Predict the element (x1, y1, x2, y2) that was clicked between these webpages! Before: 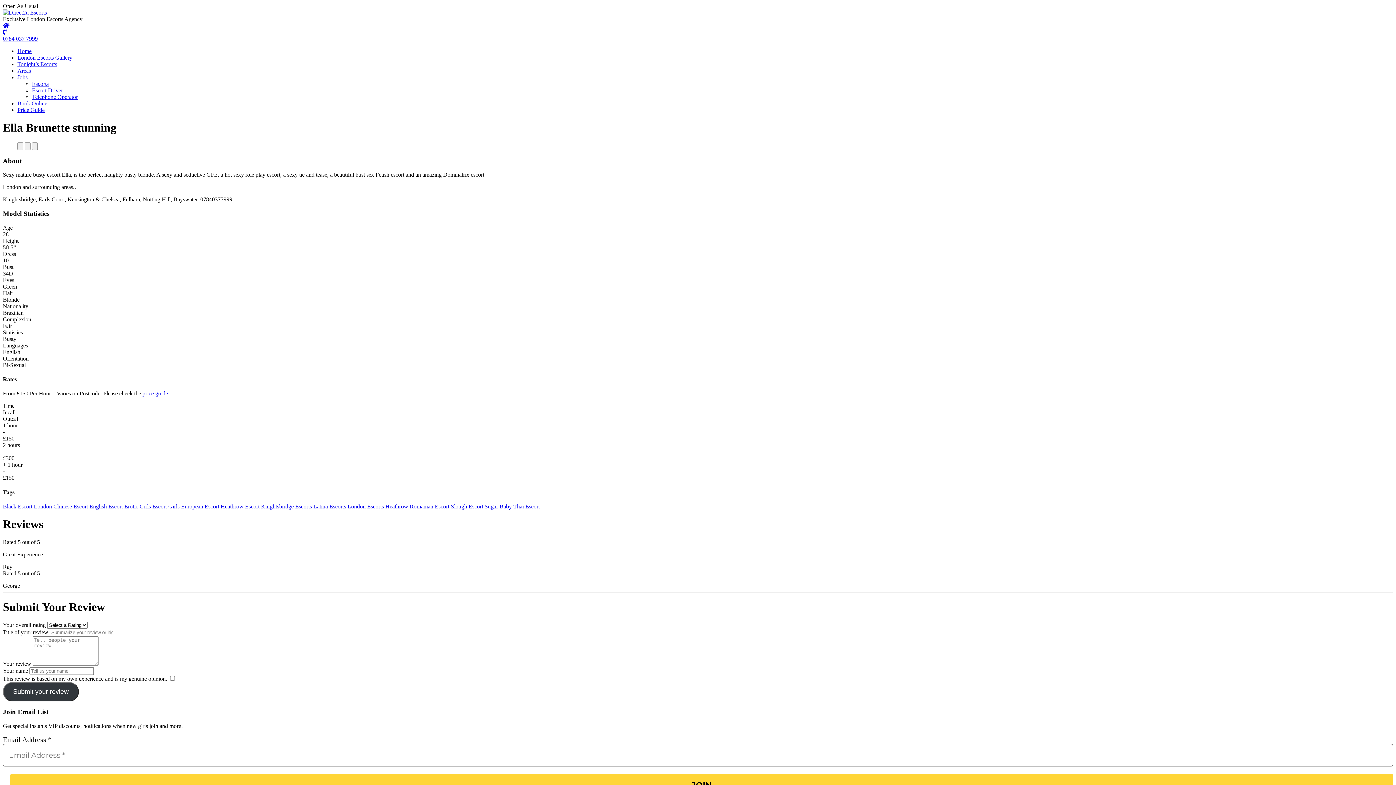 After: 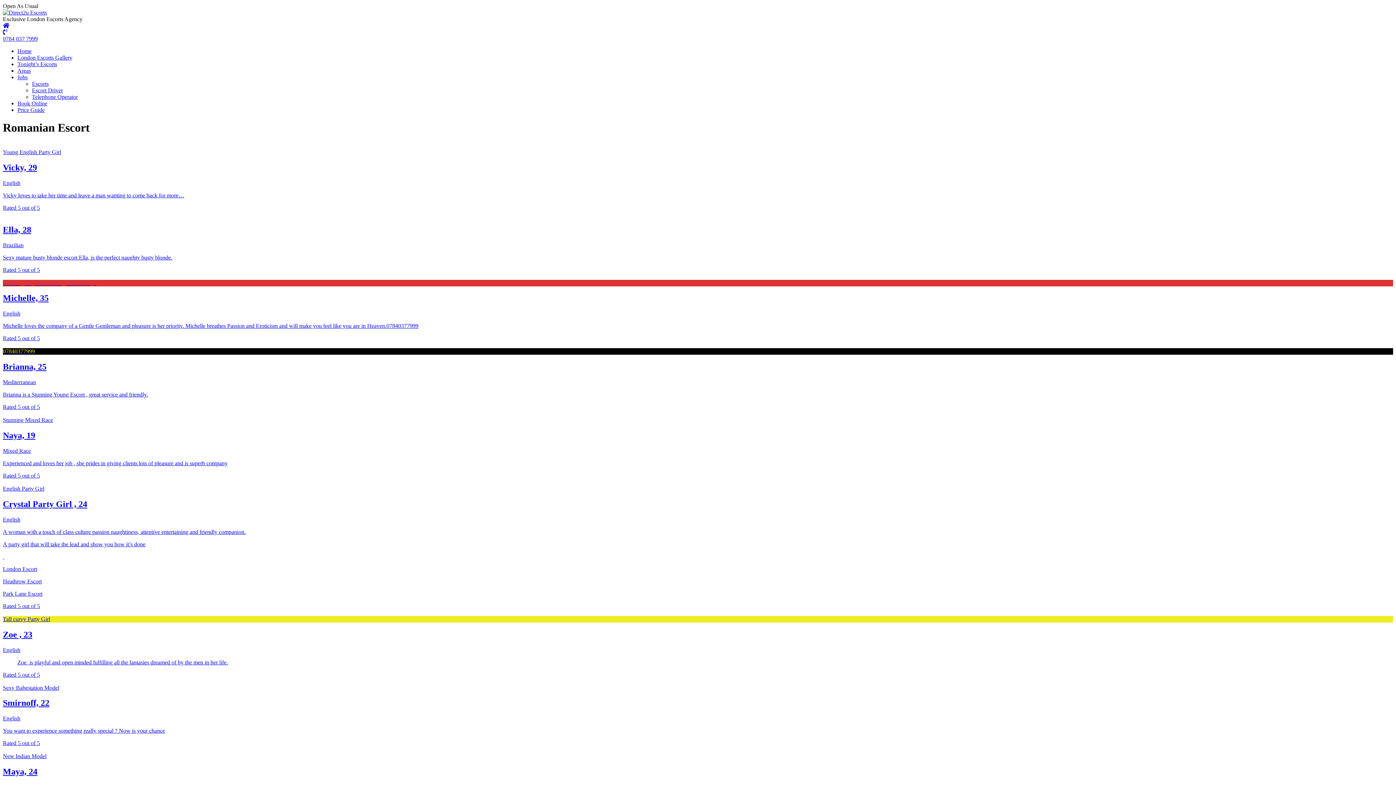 Action: bbox: (409, 503, 449, 509) label: Romanian Escort